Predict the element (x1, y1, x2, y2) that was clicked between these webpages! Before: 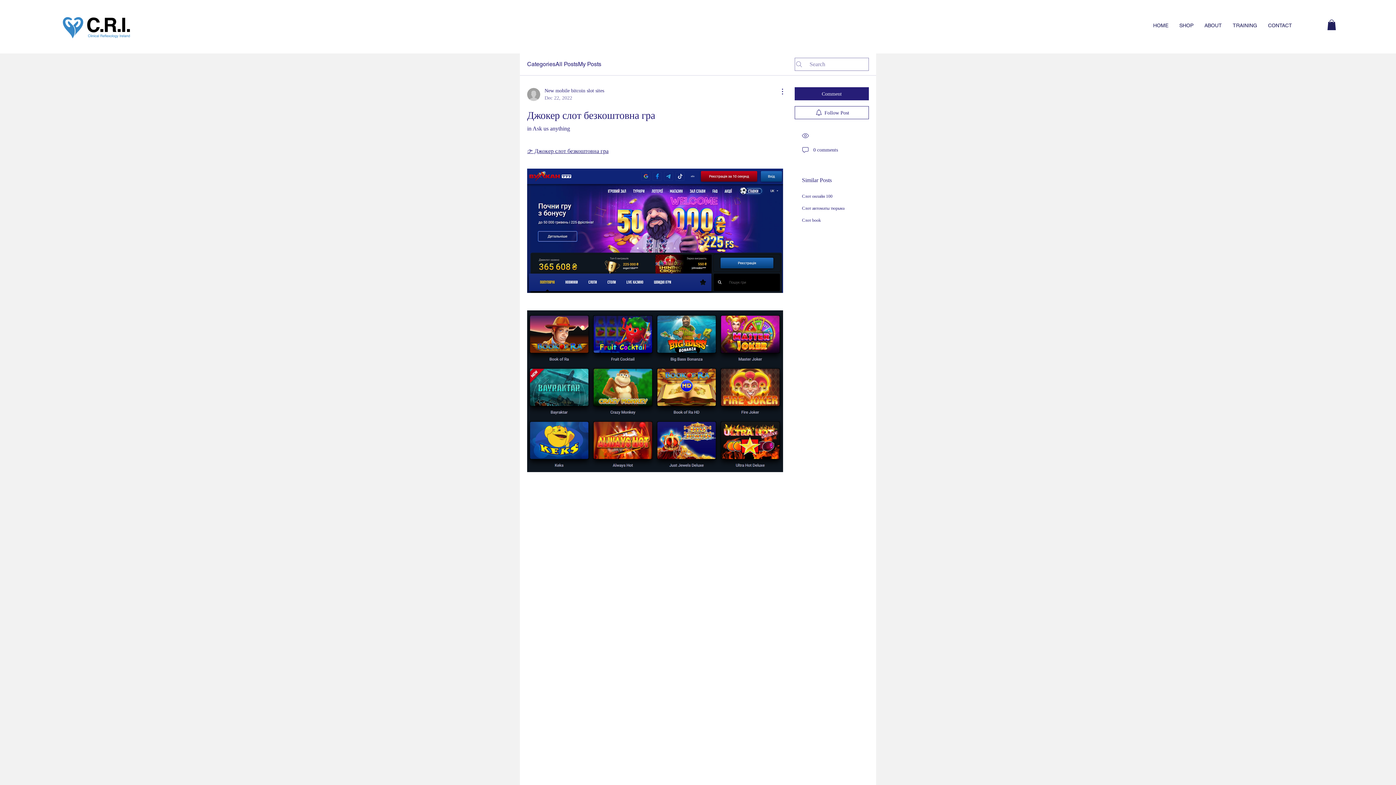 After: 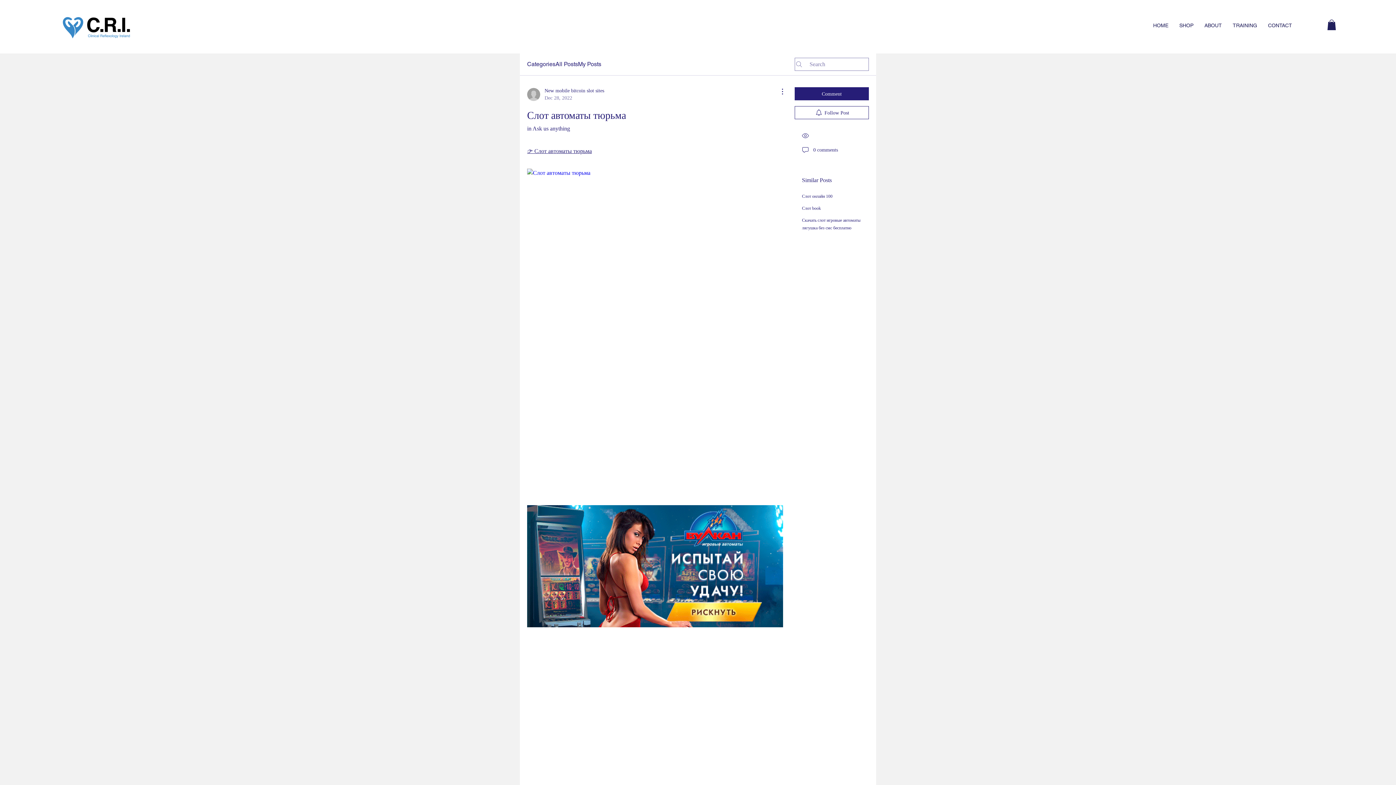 Action: bbox: (802, 205, 844, 210) label: Слот автоматы тюрьма